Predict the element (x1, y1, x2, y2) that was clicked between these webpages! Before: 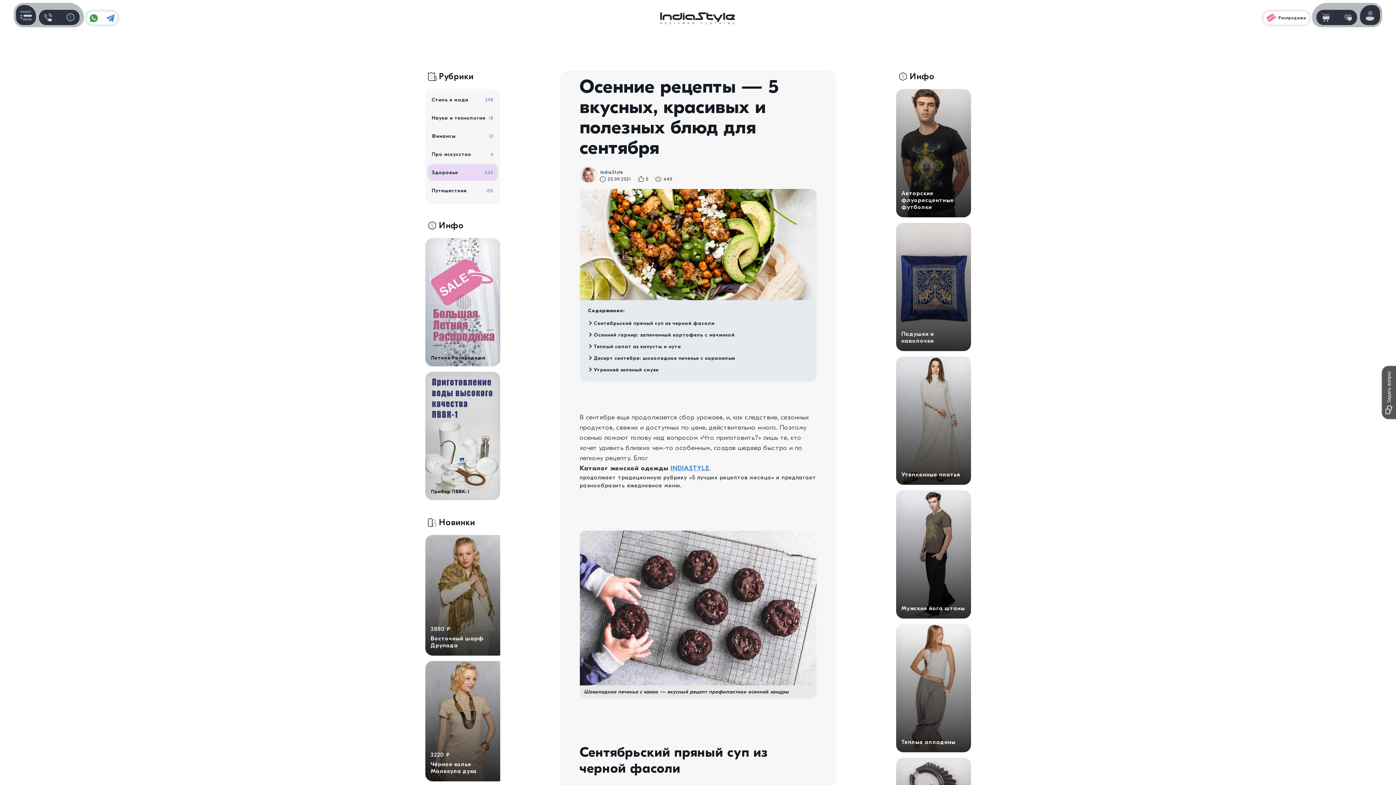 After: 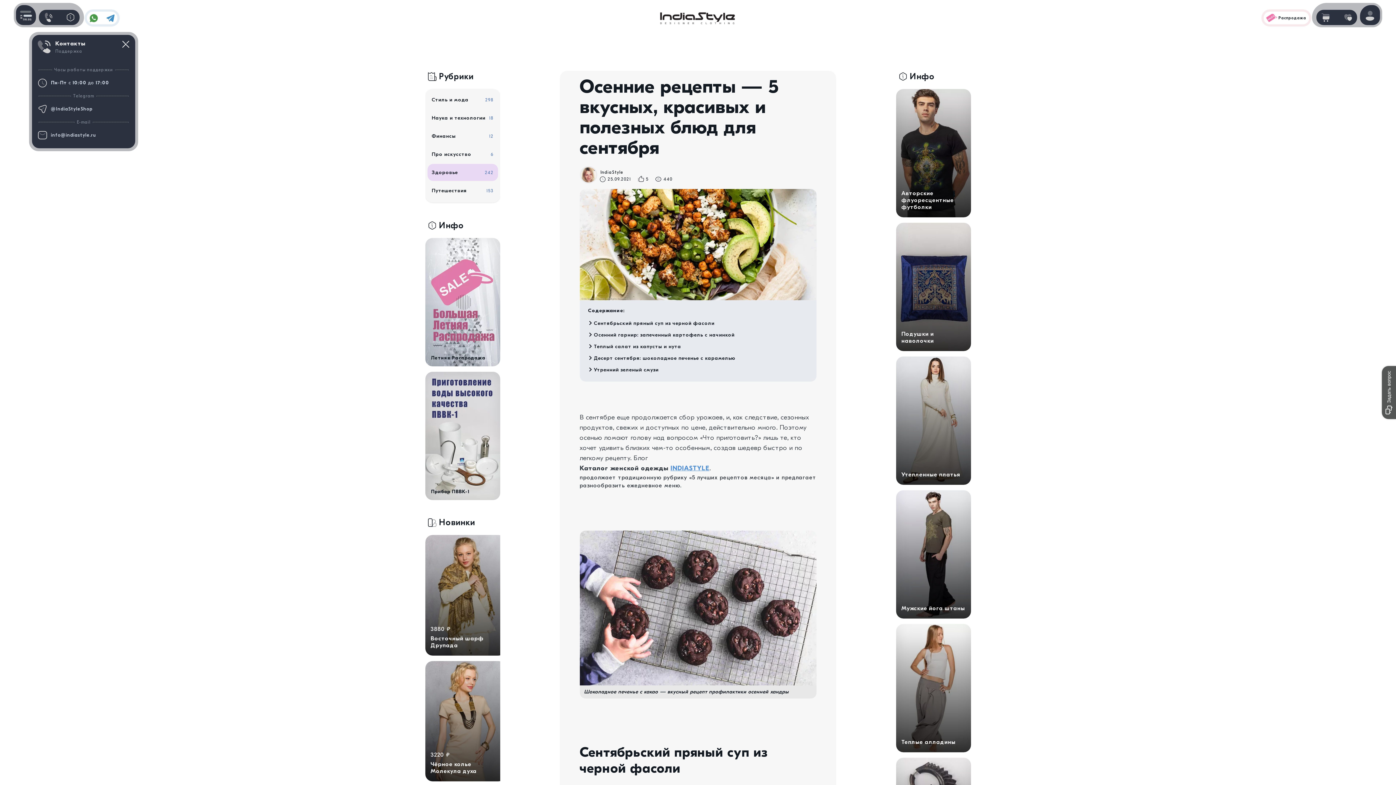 Action: bbox: (39, 9, 57, 25)